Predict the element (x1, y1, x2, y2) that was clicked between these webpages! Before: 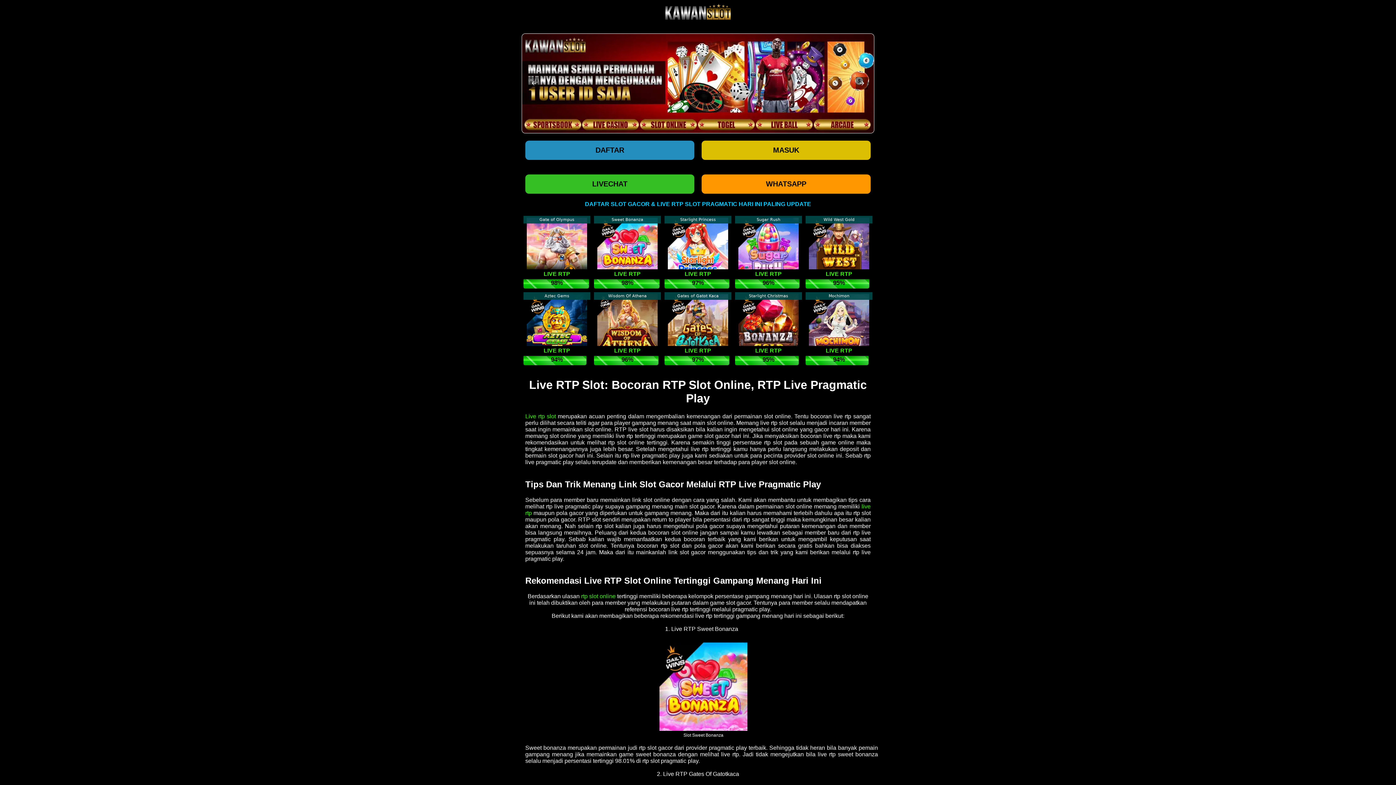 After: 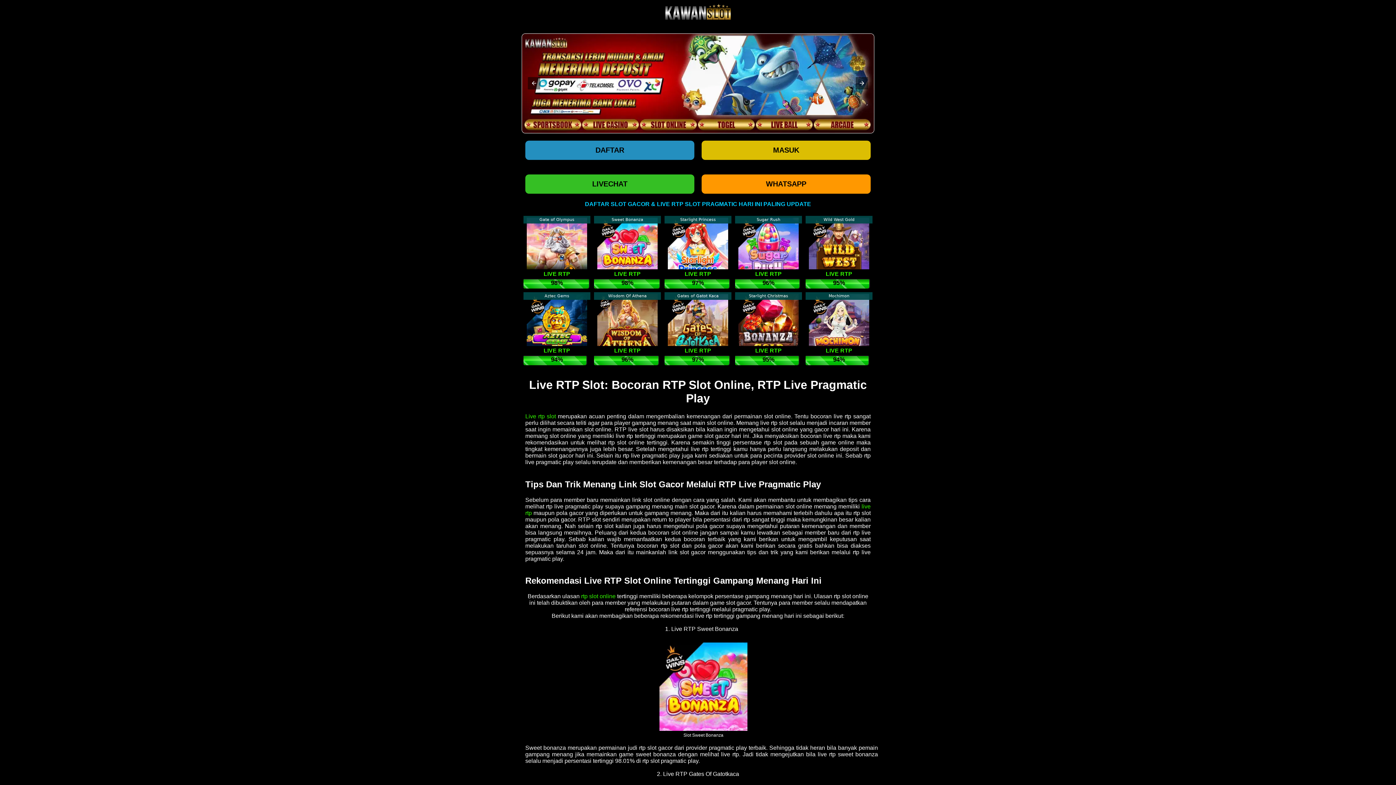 Action: bbox: (665, 3, 730, 20)